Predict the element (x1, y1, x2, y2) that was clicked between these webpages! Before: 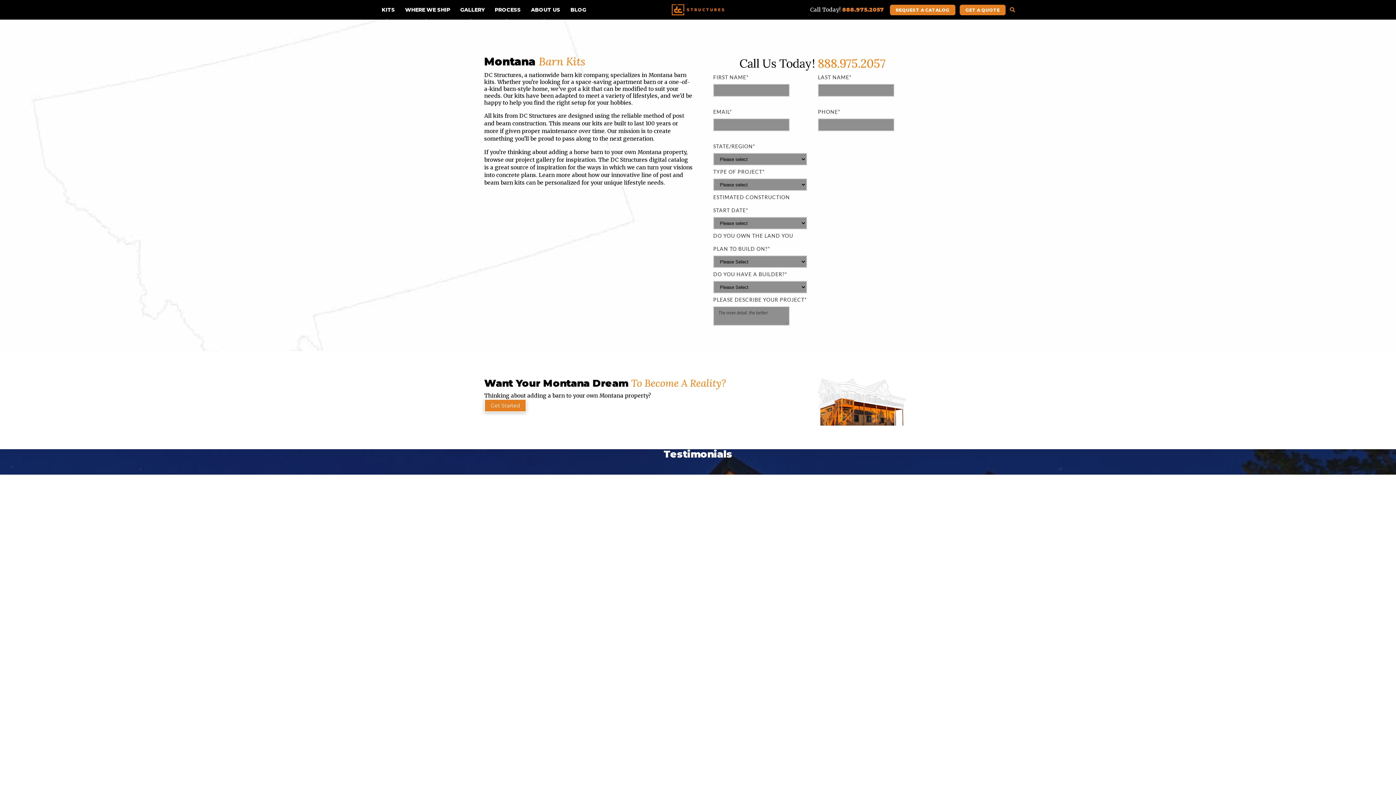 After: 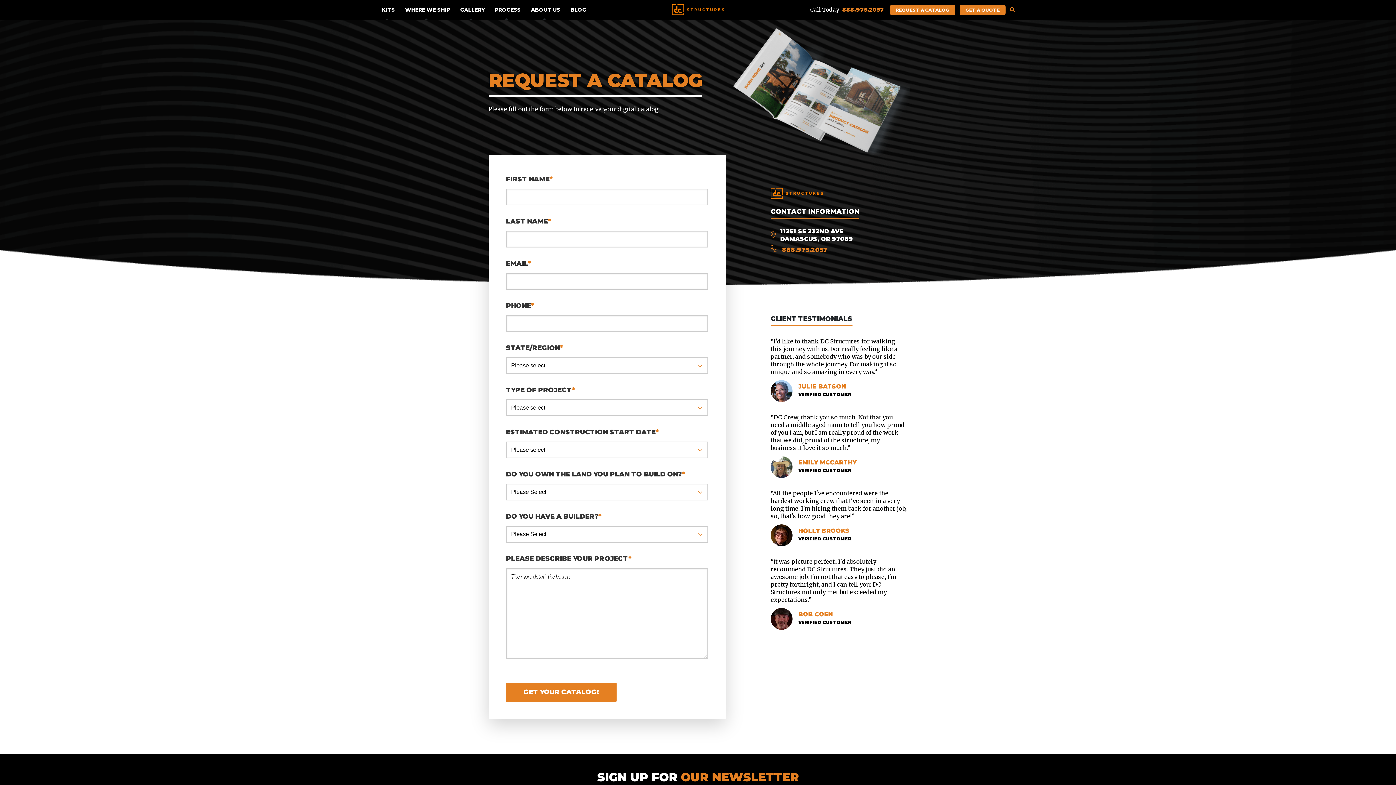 Action: label: REQUEST A CATALOG bbox: (890, 4, 955, 15)